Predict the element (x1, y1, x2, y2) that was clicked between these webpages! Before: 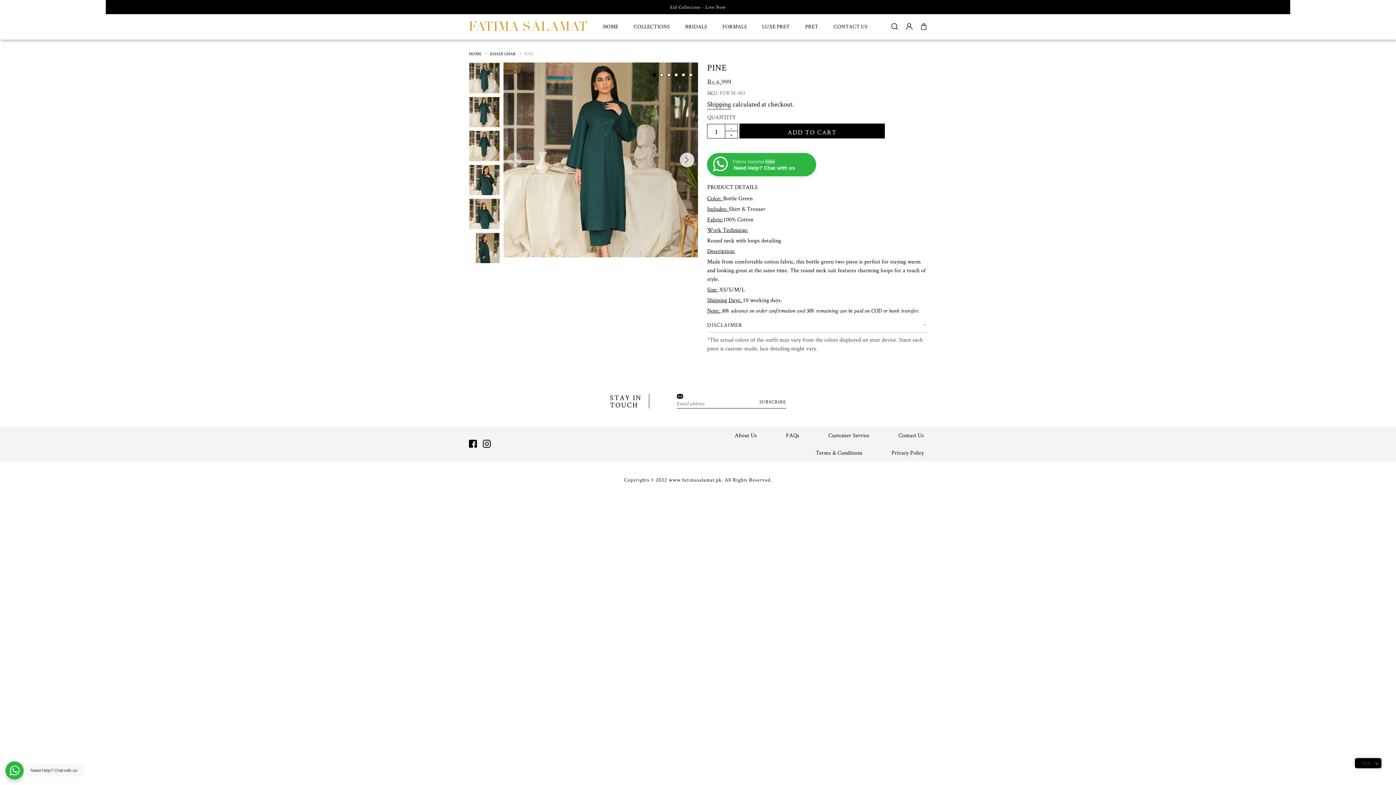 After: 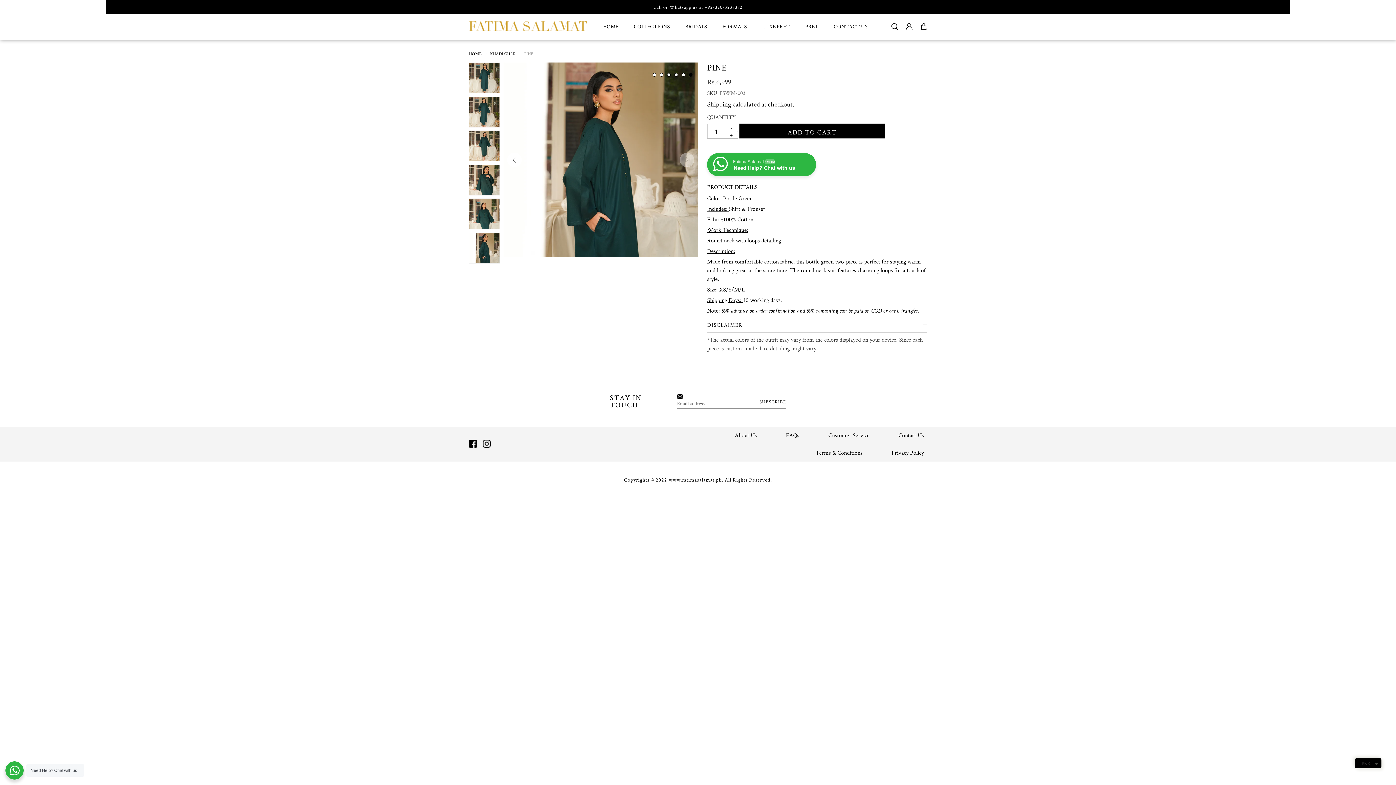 Action: label: 6 bbox: (689, 73, 692, 76)